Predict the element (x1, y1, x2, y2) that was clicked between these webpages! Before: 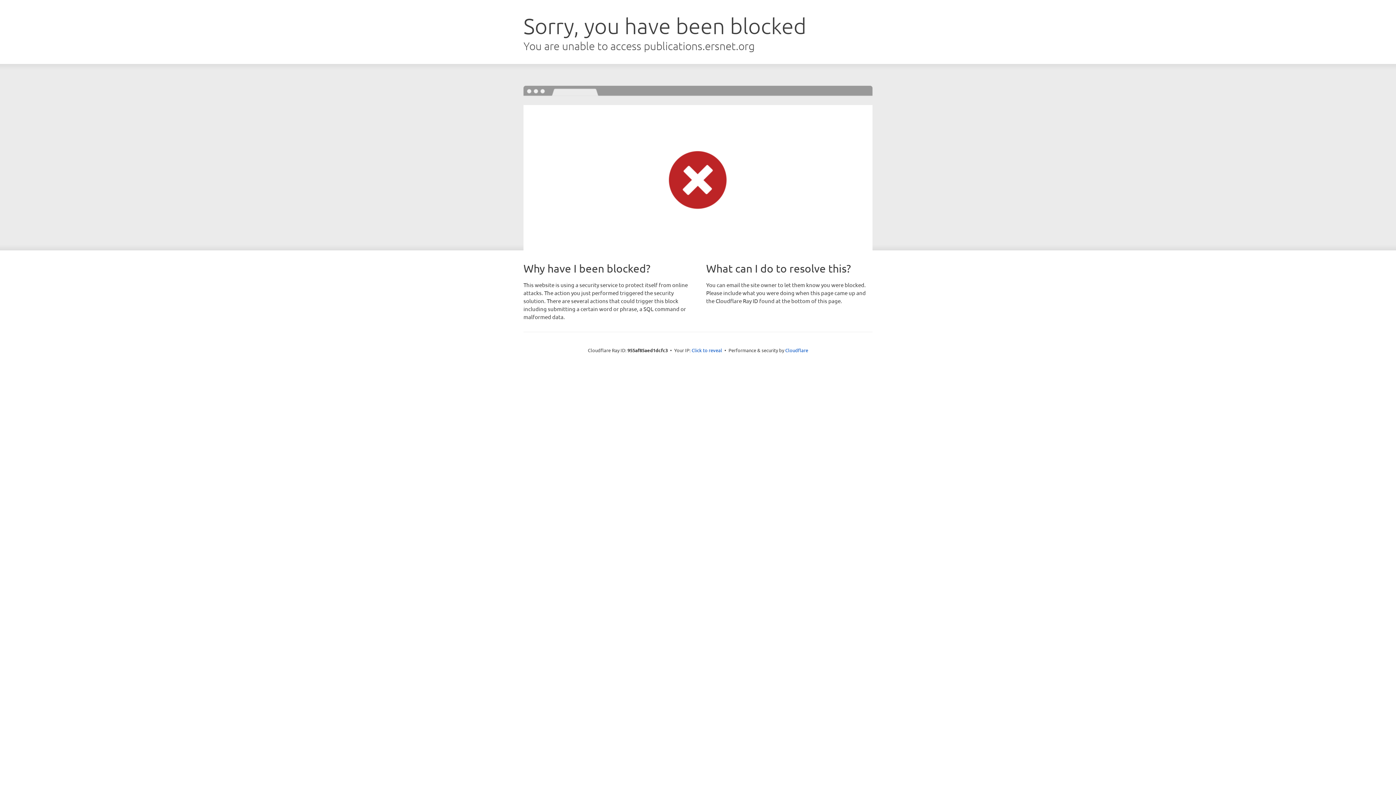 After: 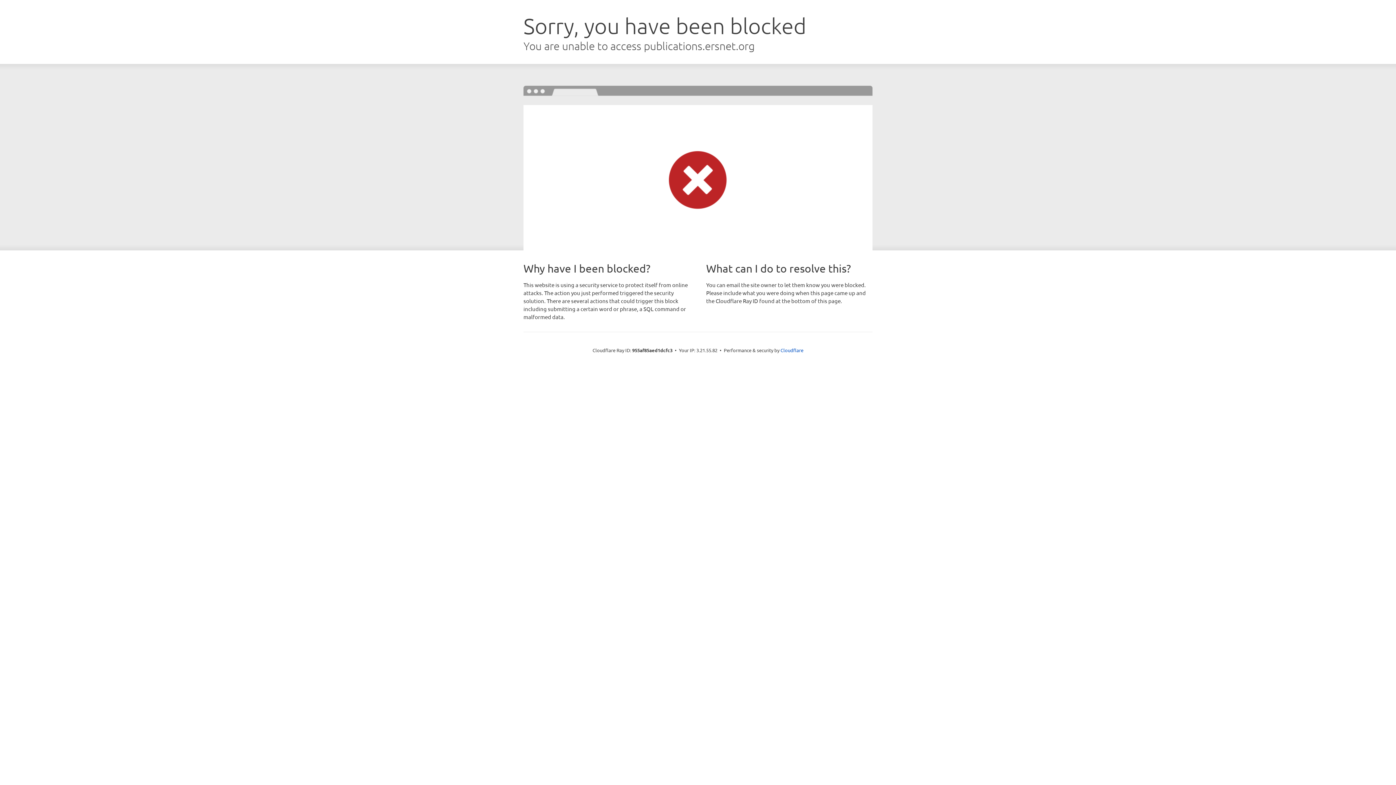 Action: bbox: (691, 346, 722, 353) label: Click to reveal